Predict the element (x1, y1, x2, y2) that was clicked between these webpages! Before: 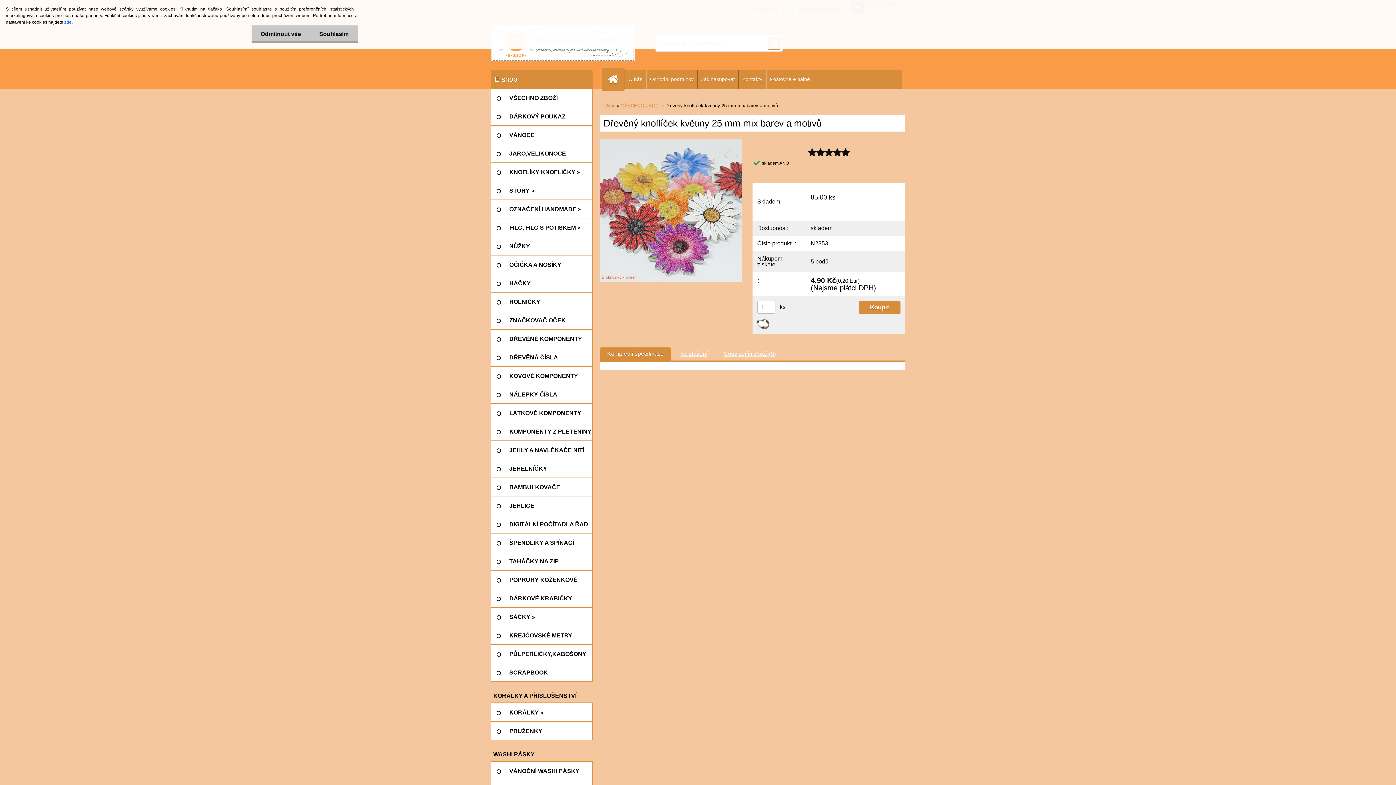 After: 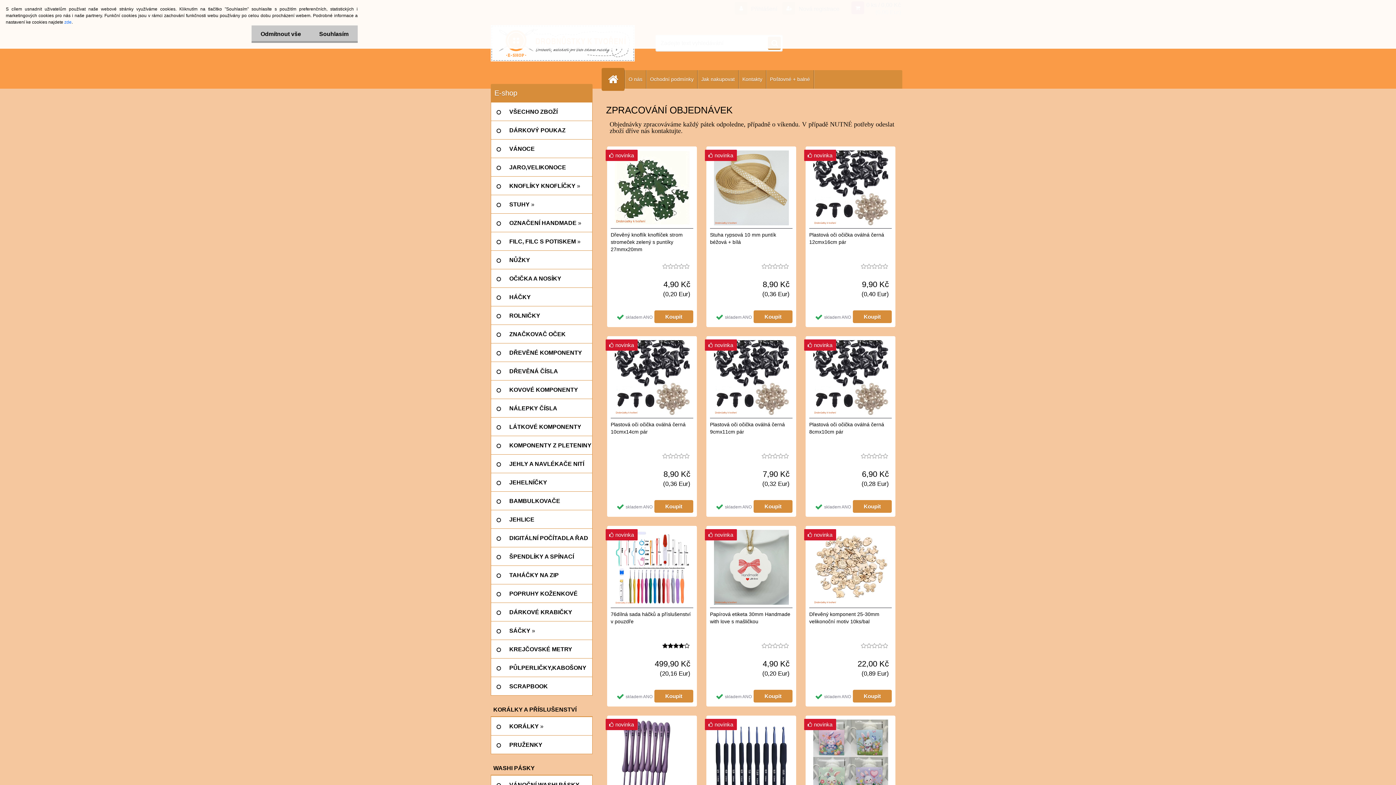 Action: bbox: (604, 102, 615, 108) label: Úvod